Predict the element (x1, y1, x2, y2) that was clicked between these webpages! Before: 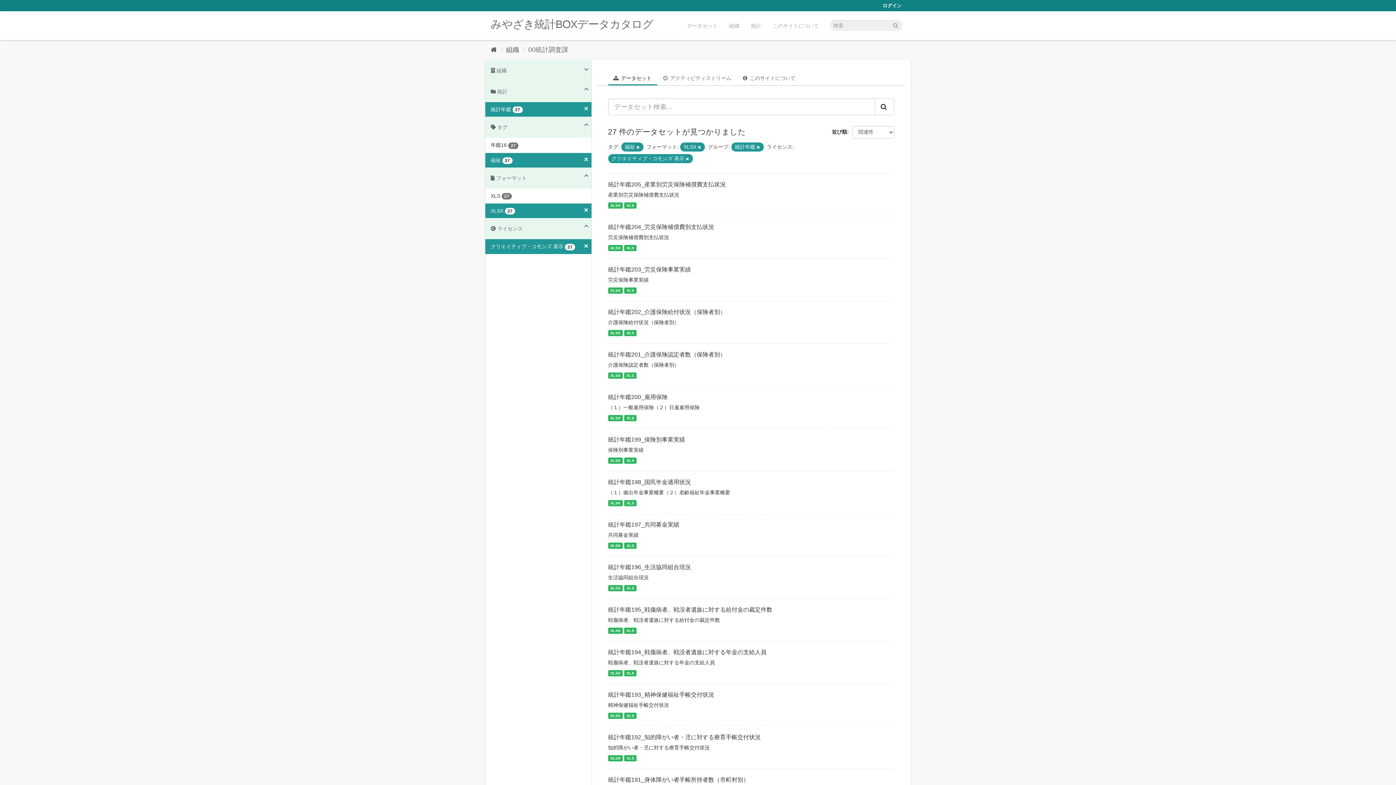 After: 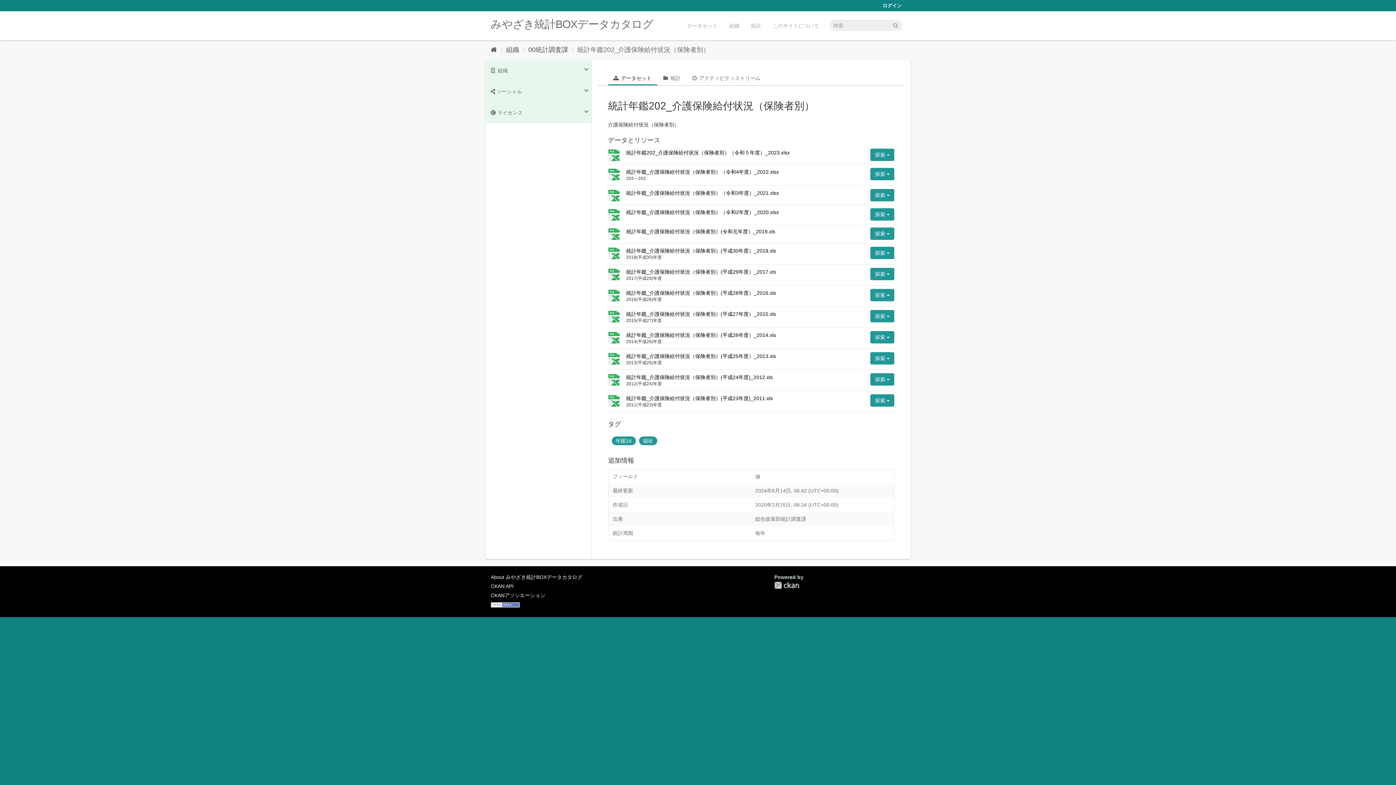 Action: bbox: (608, 309, 726, 315) label: 統計年鑑202_介護保険給付状況（保険者別）